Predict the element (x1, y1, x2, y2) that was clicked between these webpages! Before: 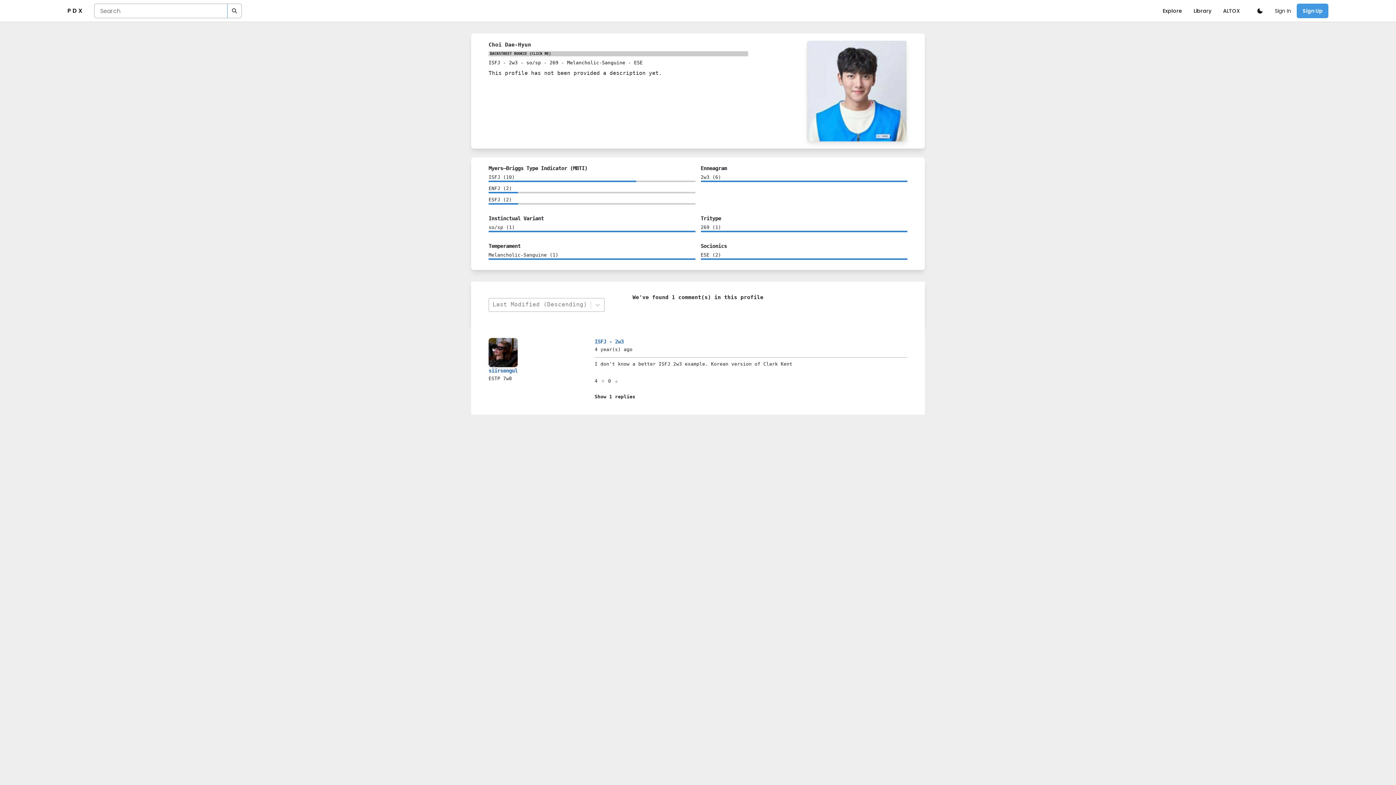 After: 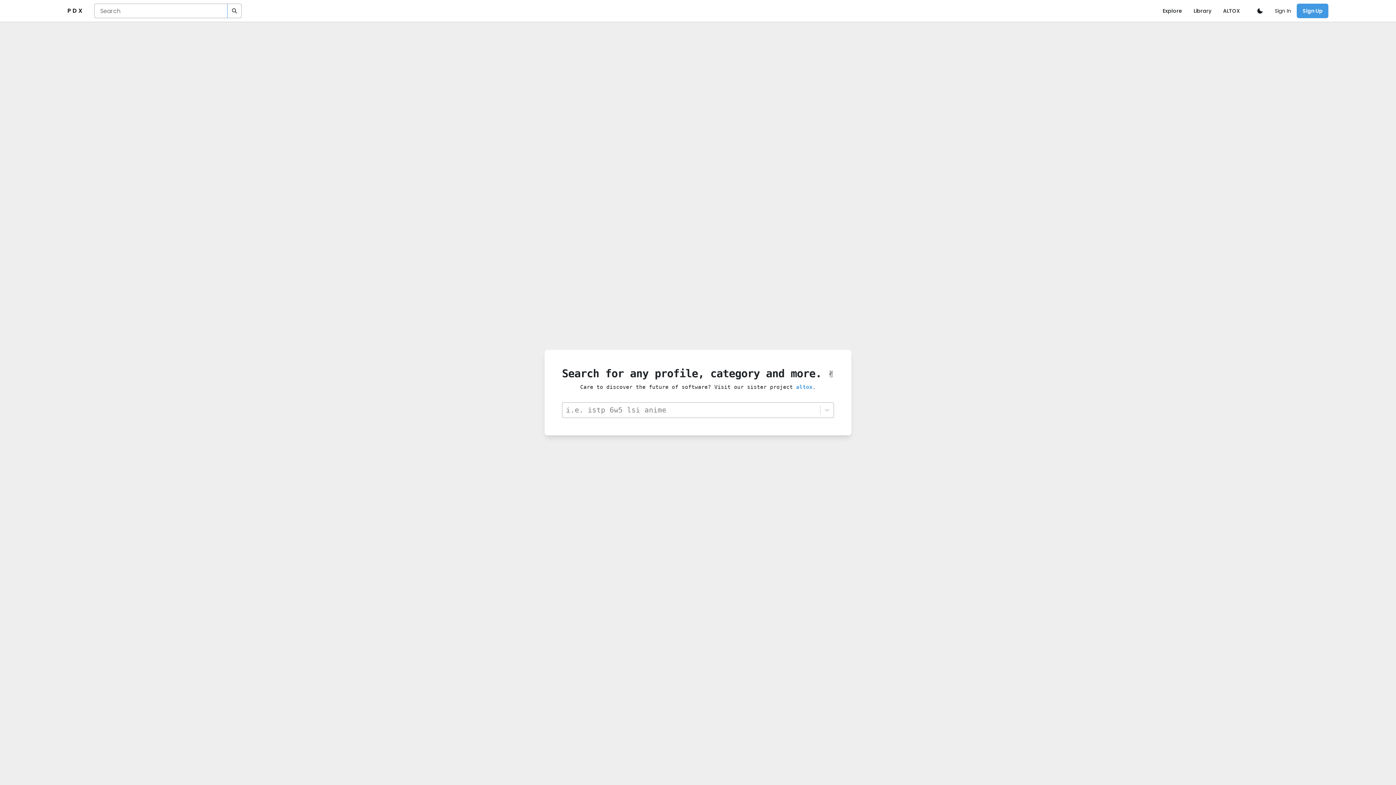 Action: bbox: (67, 6, 82, 15) label: P D X